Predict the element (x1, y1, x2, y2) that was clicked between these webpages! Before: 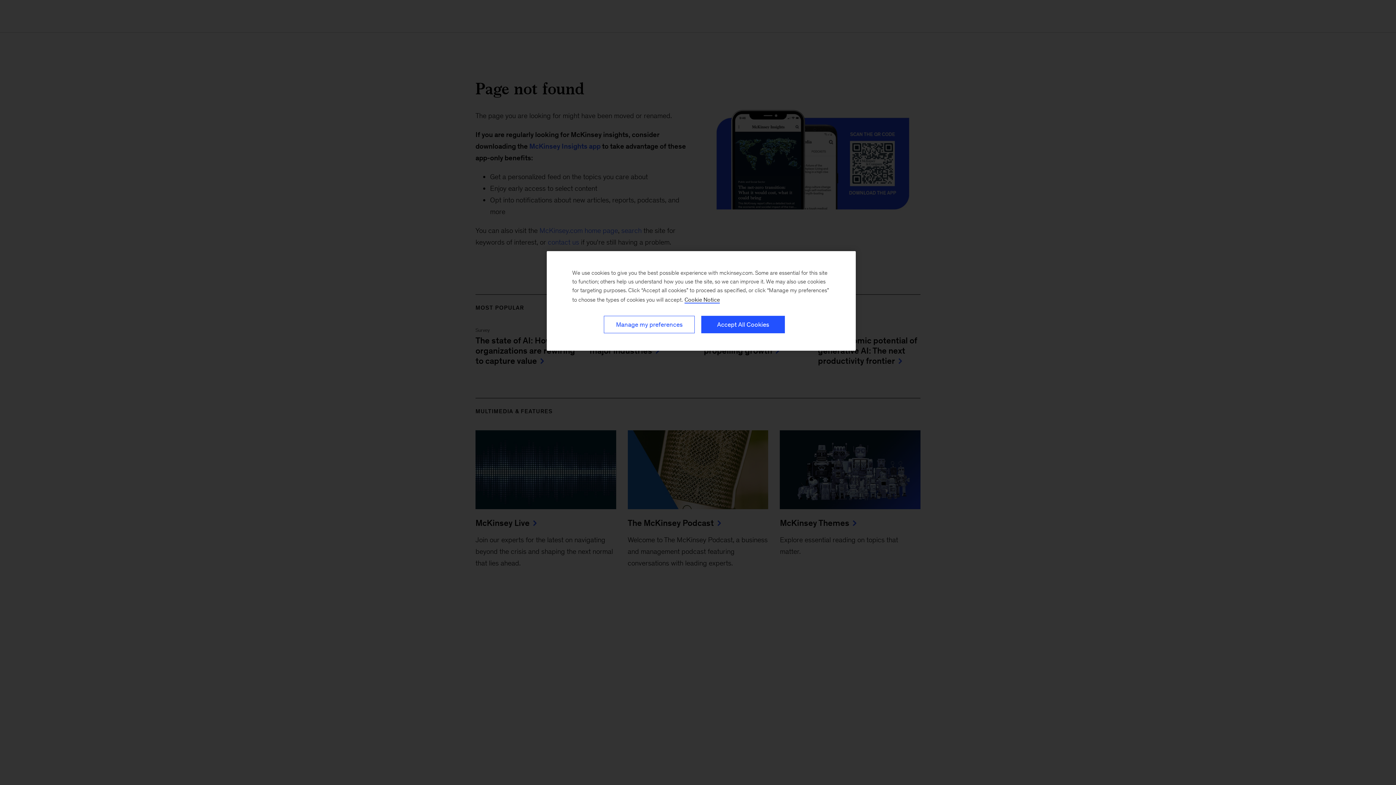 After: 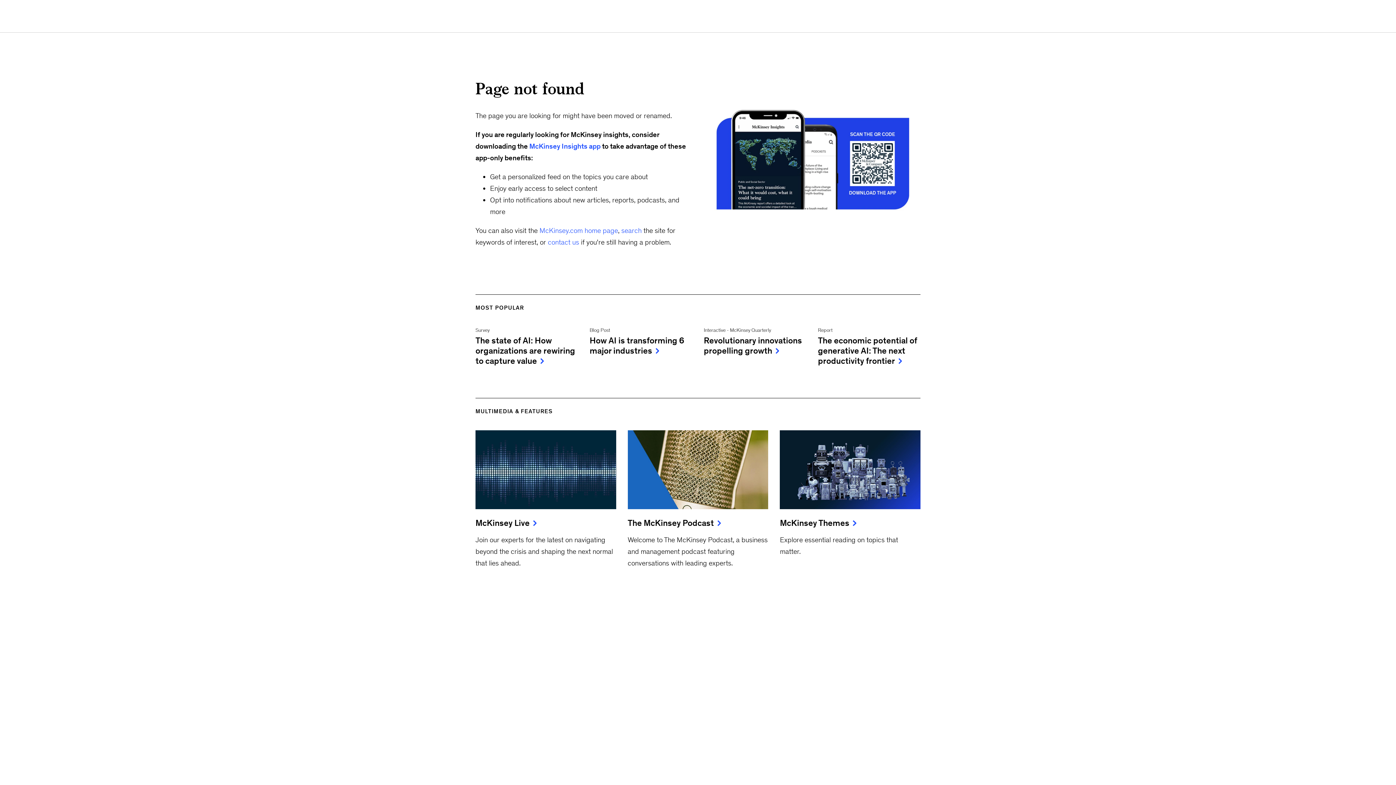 Action: label: Accept All Cookies bbox: (701, 316, 785, 333)